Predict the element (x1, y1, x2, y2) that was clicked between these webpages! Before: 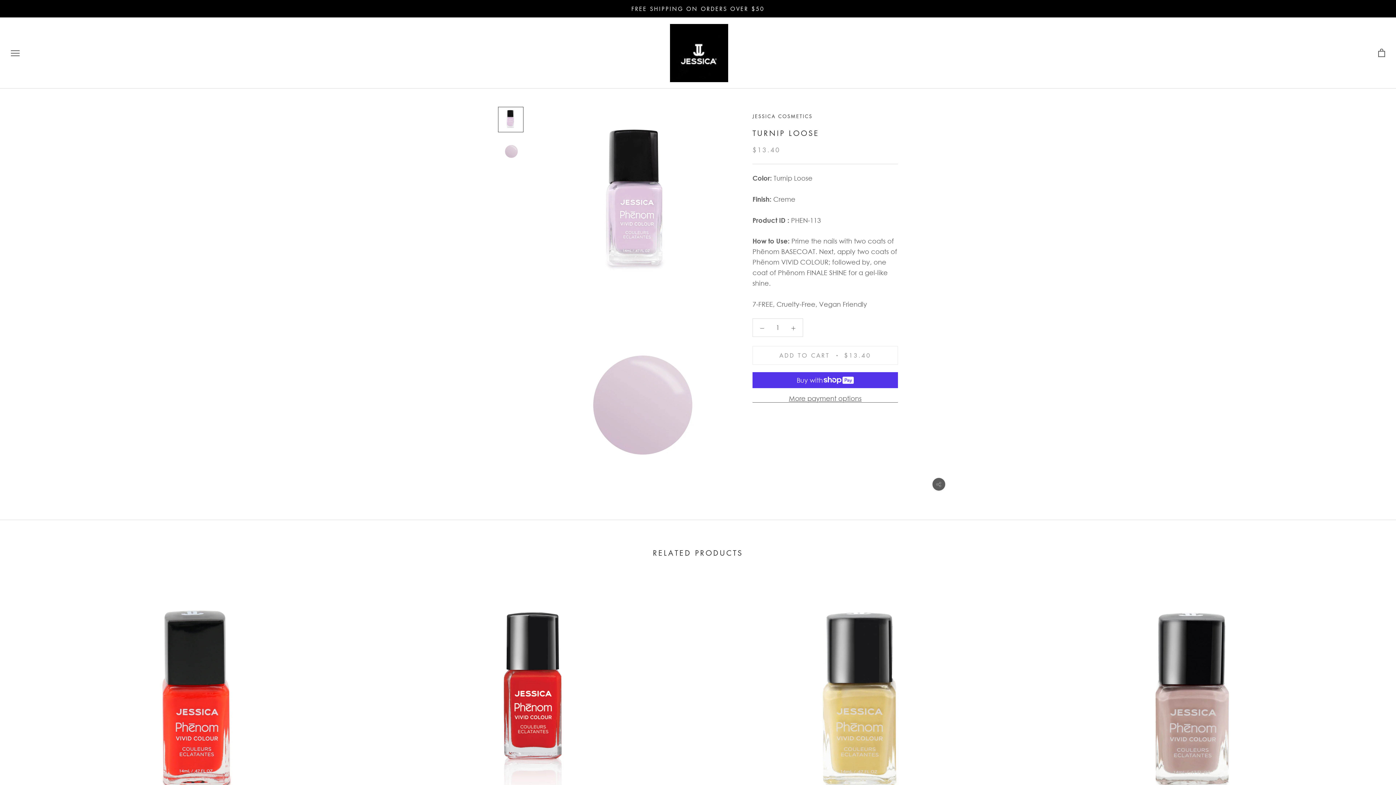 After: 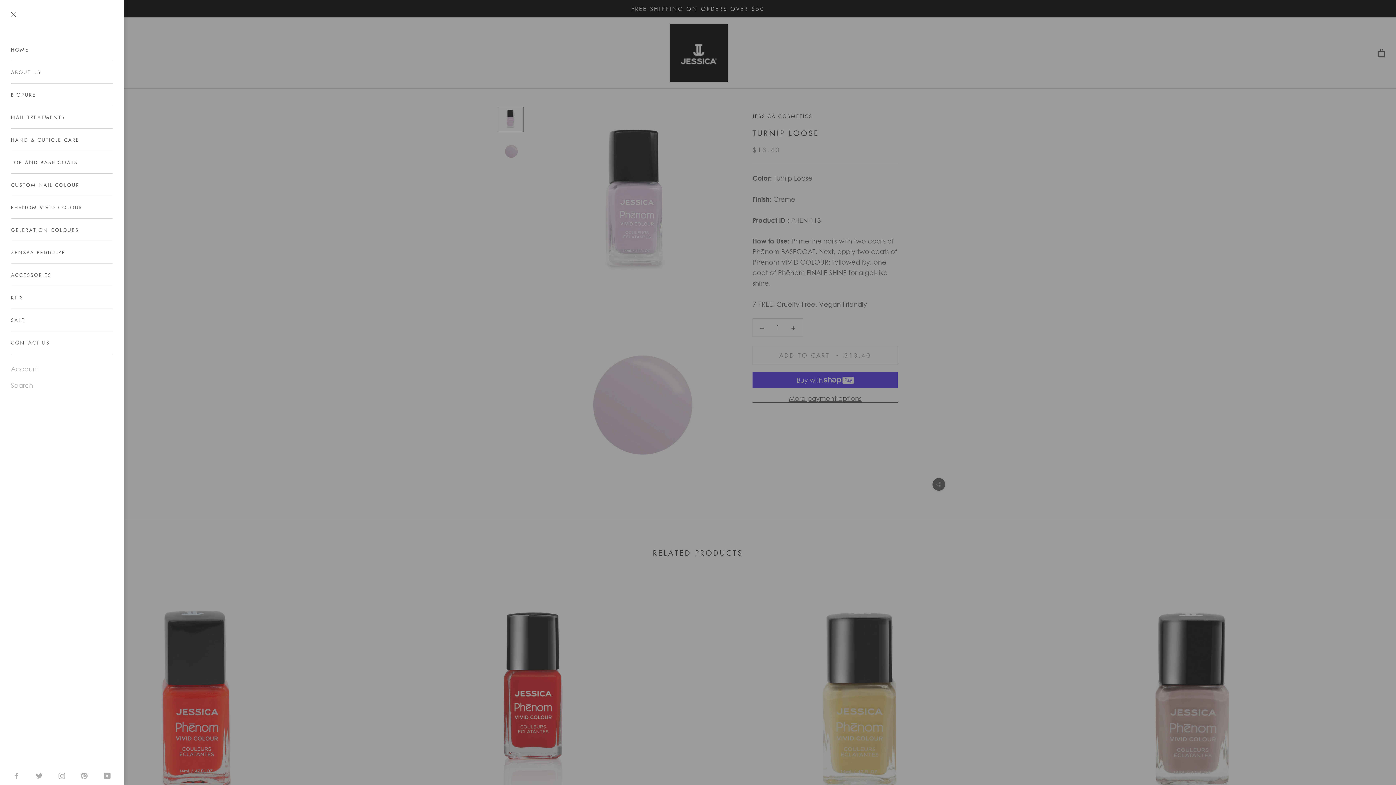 Action: bbox: (10, 49, 19, 56) label: Open navigation